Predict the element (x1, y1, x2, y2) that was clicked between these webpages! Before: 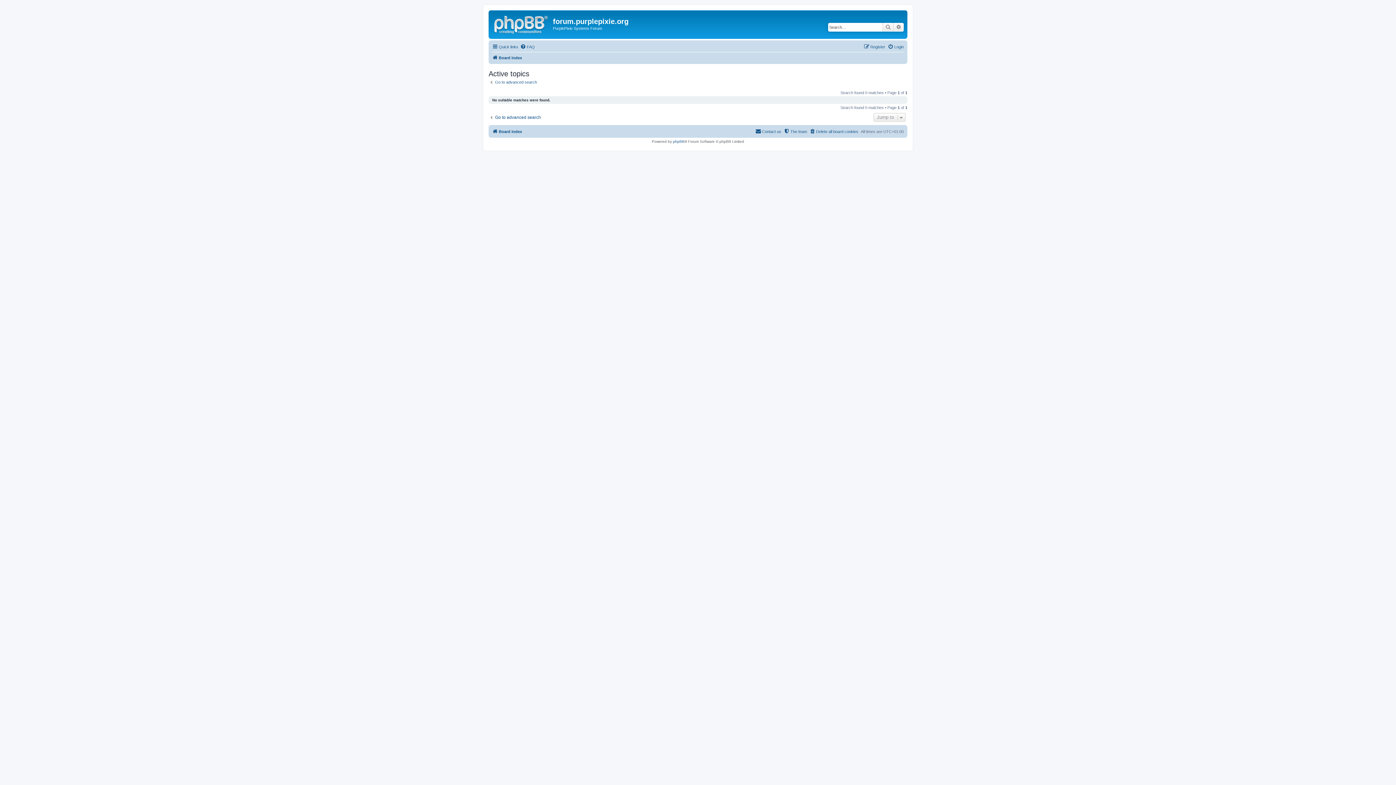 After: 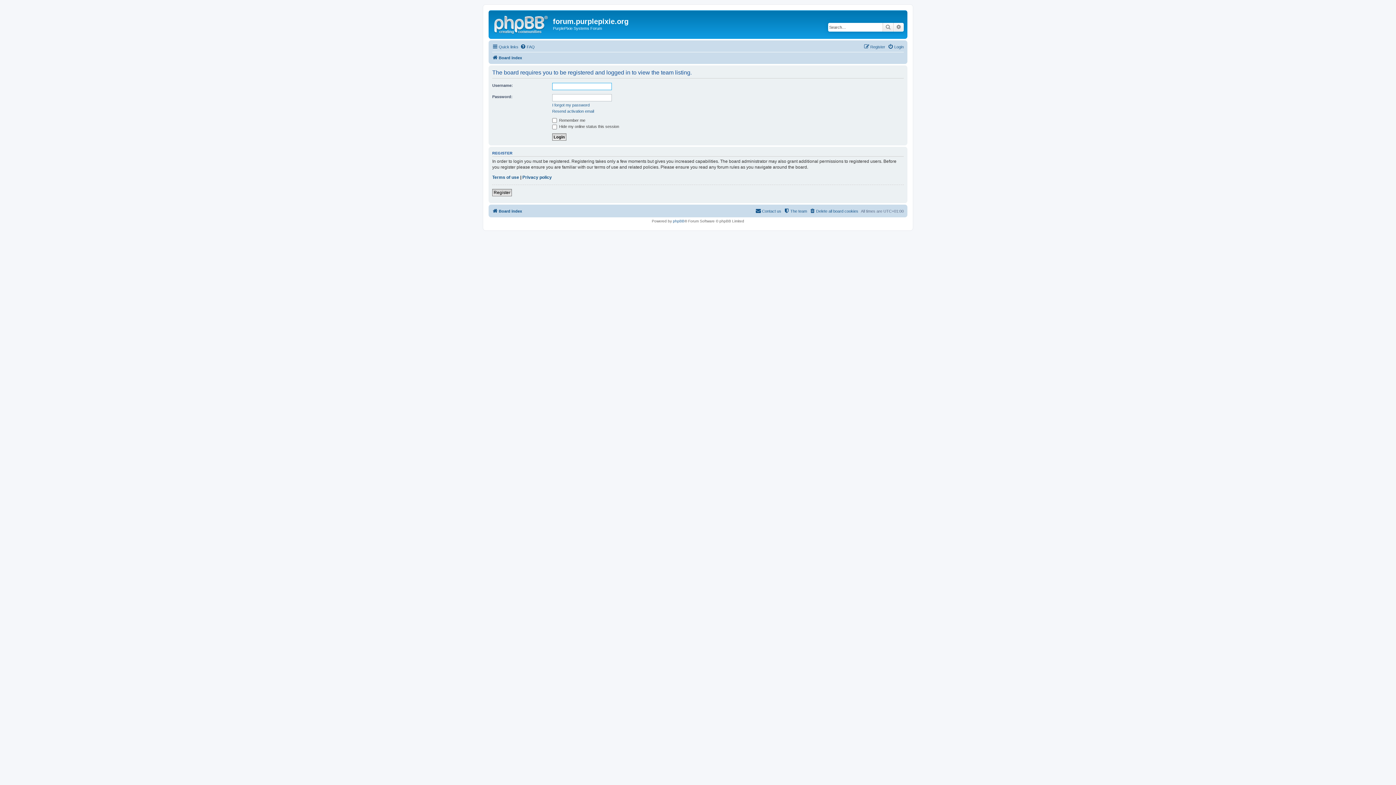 Action: bbox: (784, 127, 807, 136) label: The team